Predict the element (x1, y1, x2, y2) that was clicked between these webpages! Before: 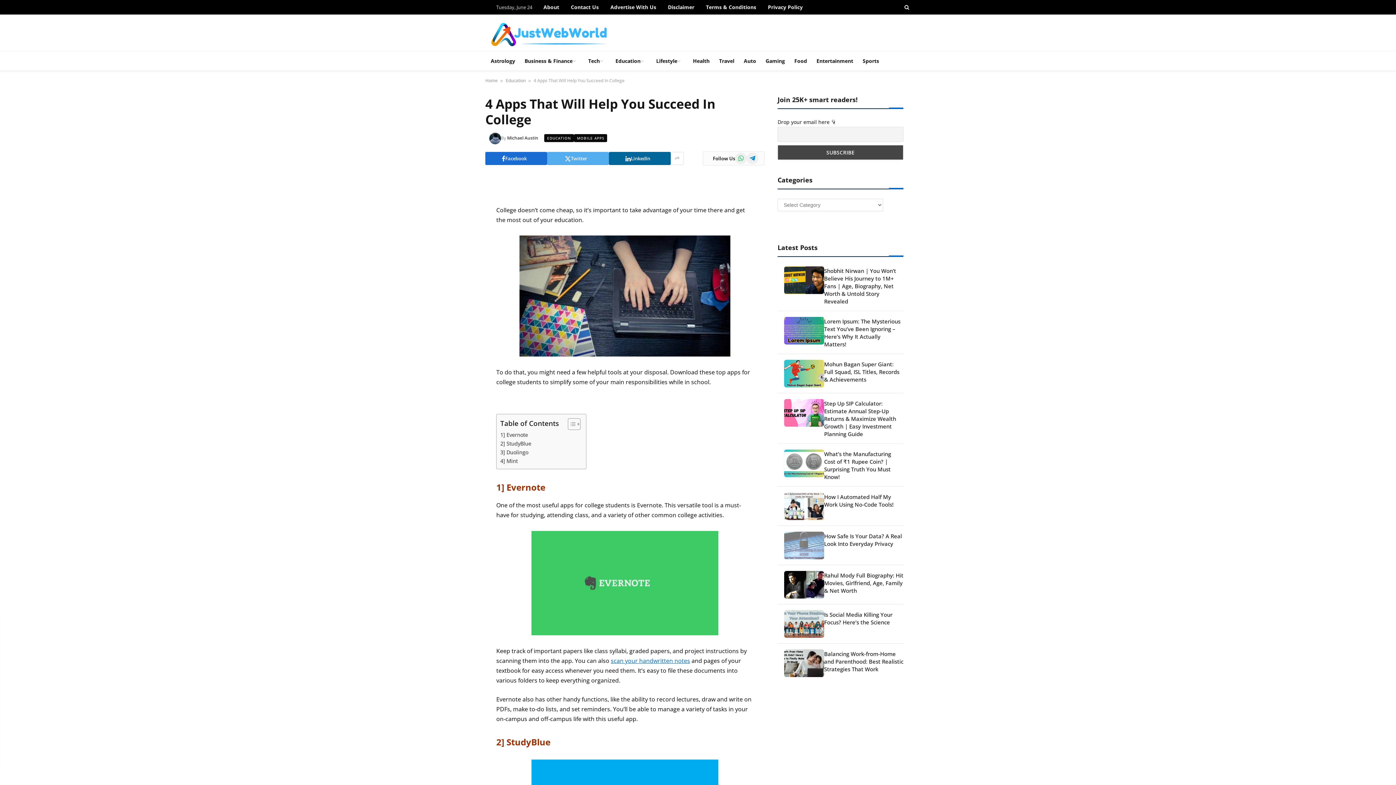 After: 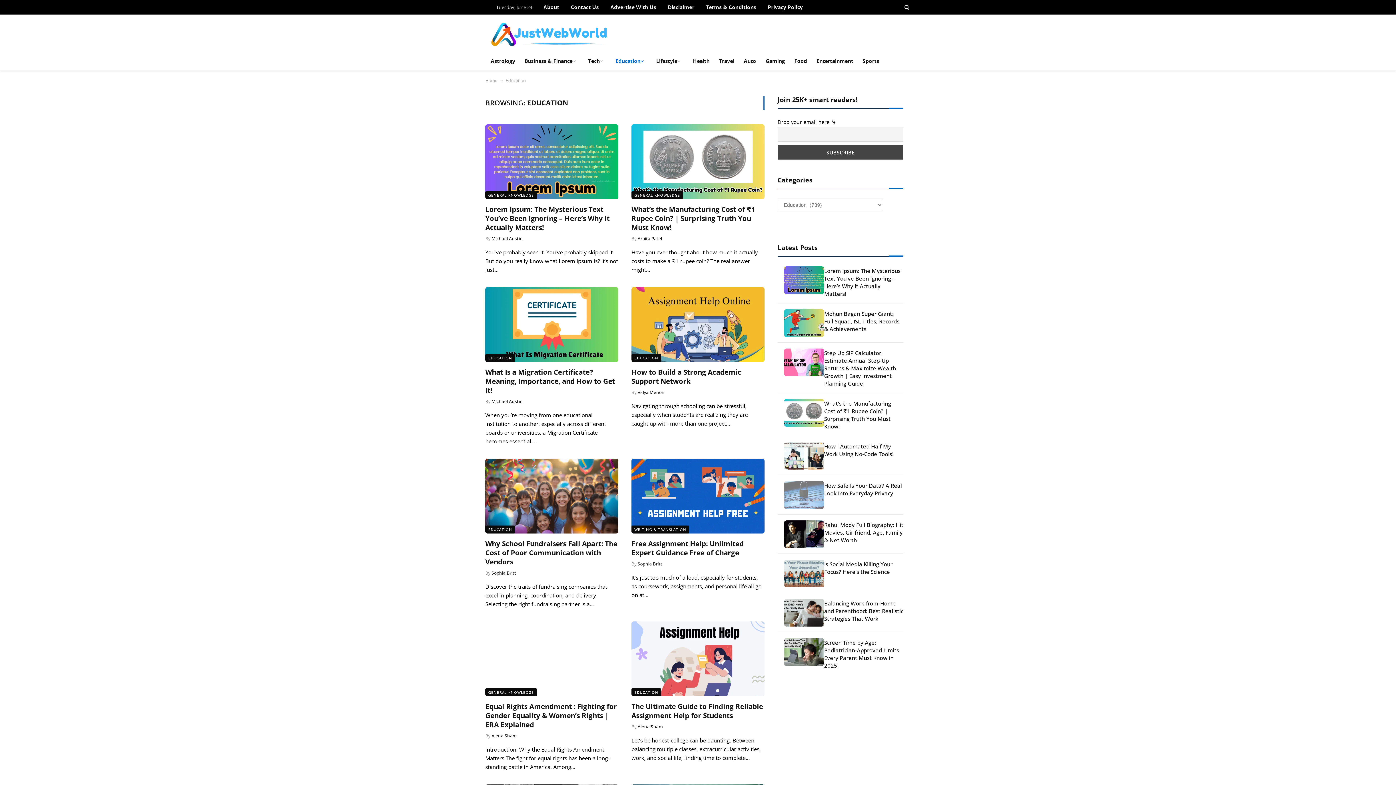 Action: bbox: (505, 77, 525, 83) label: Education